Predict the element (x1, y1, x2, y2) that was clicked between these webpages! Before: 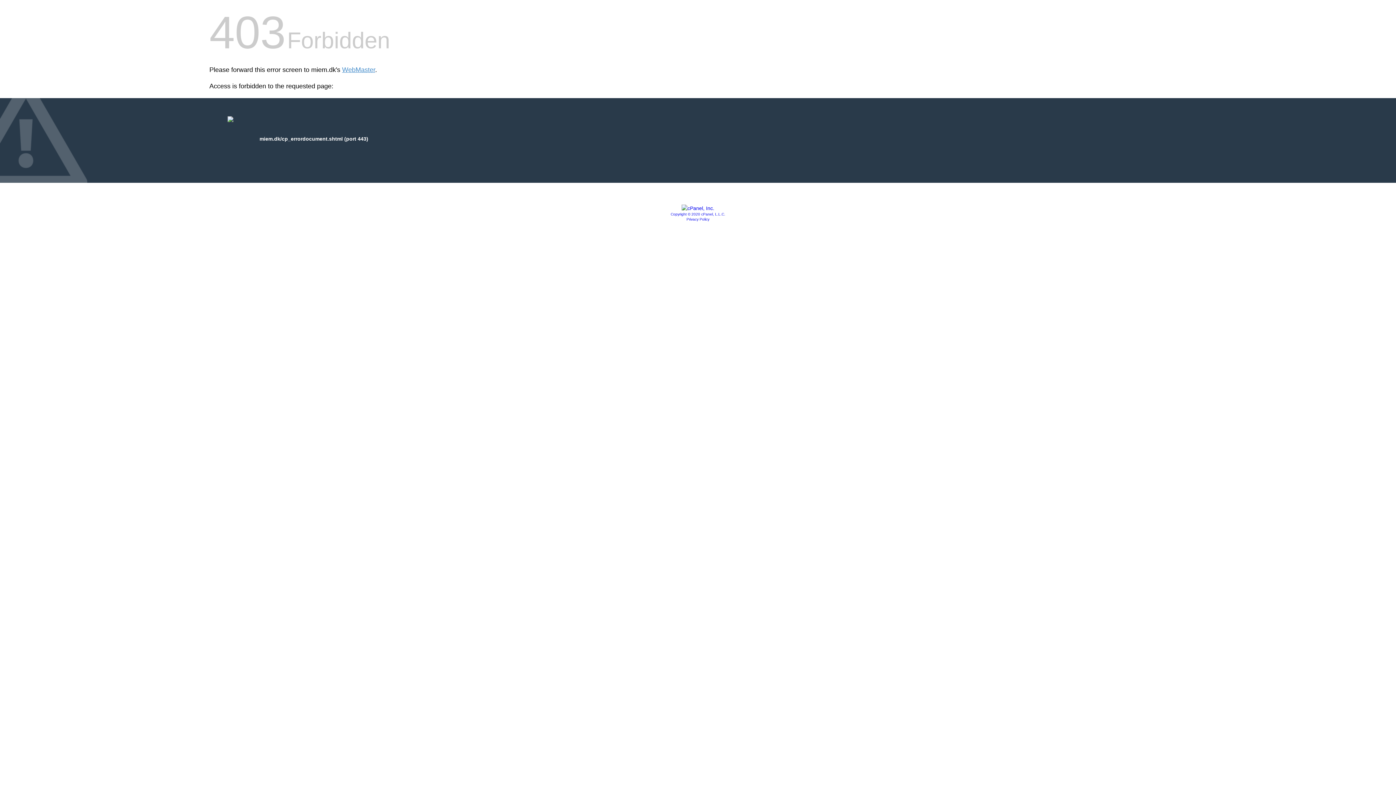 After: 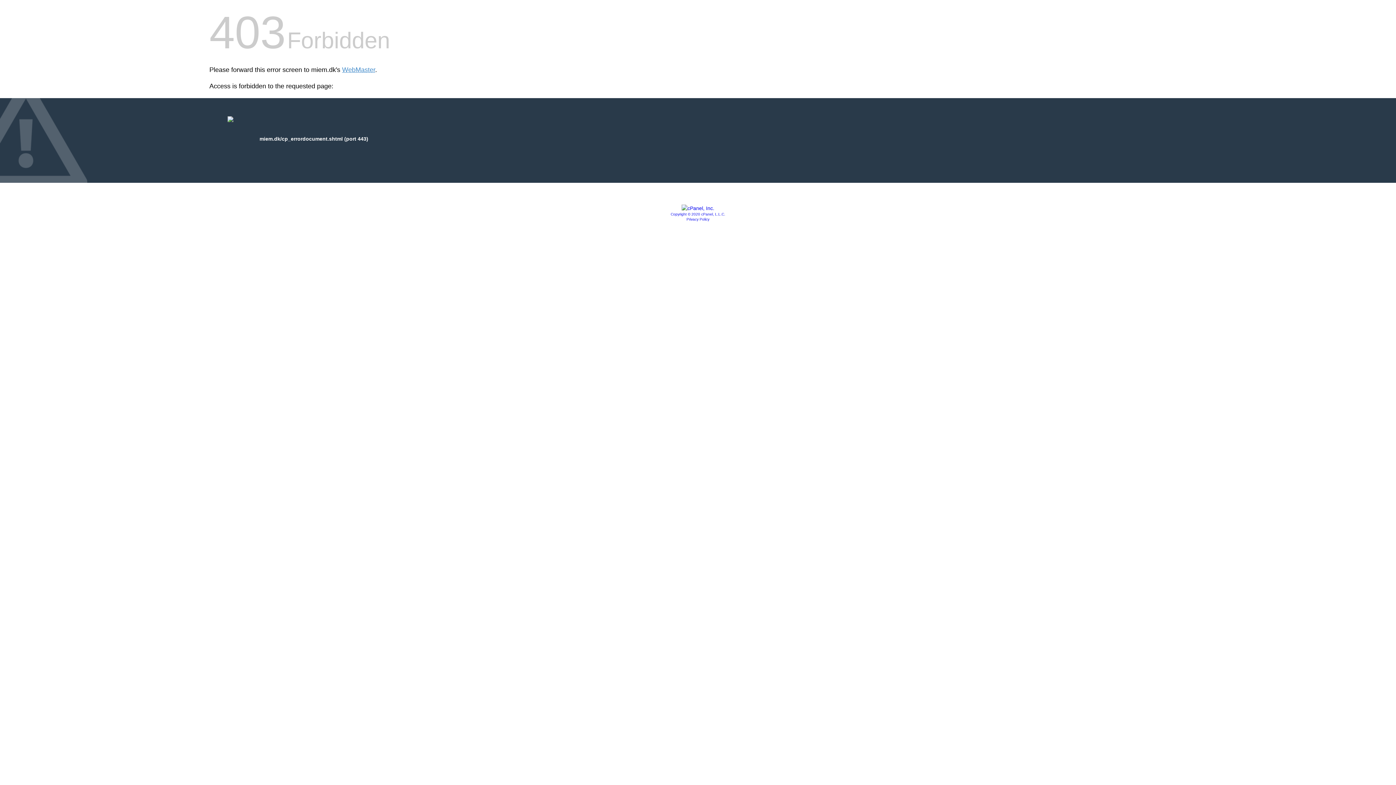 Action: label: Privacy Policy bbox: (686, 217, 709, 221)